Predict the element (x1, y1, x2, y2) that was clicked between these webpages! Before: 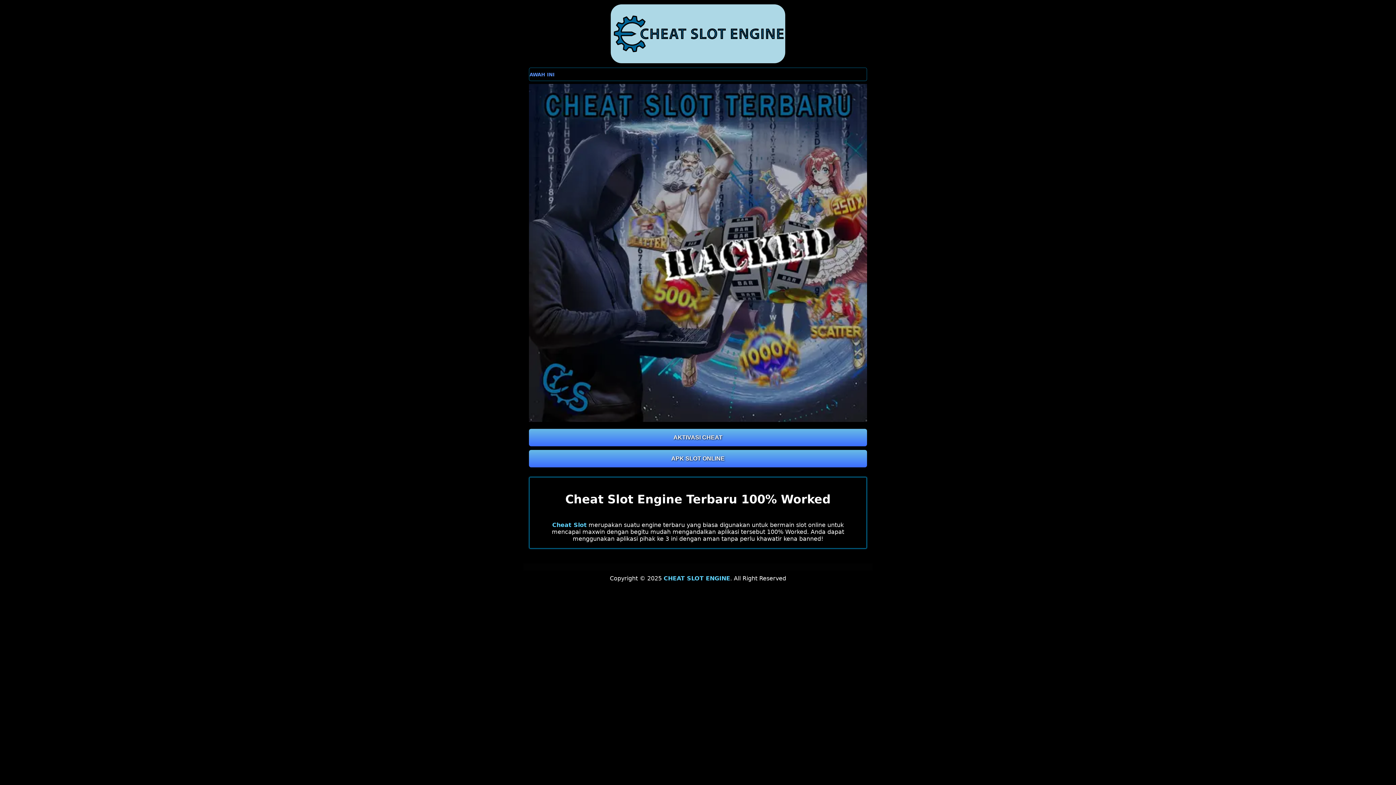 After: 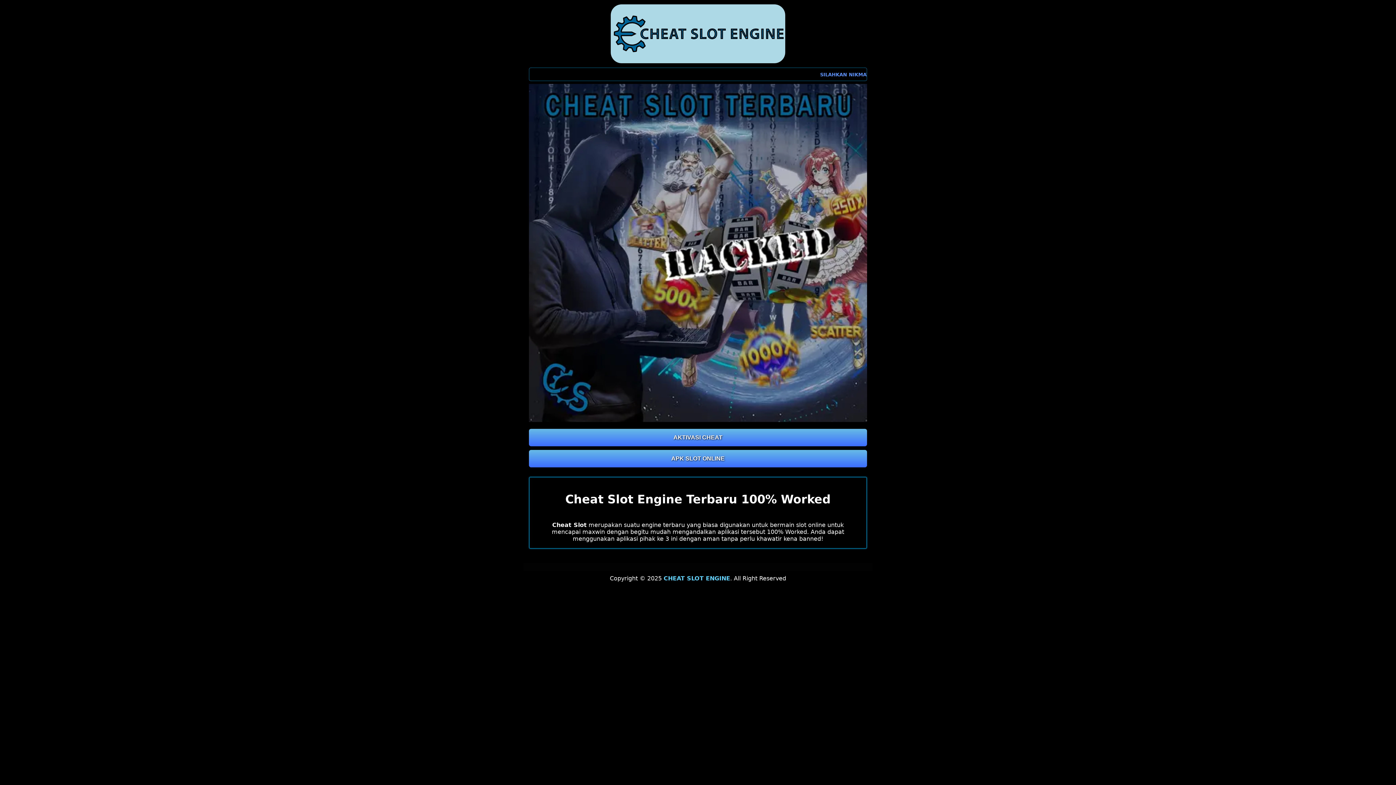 Action: label: Cheat Slot bbox: (552, 521, 586, 528)